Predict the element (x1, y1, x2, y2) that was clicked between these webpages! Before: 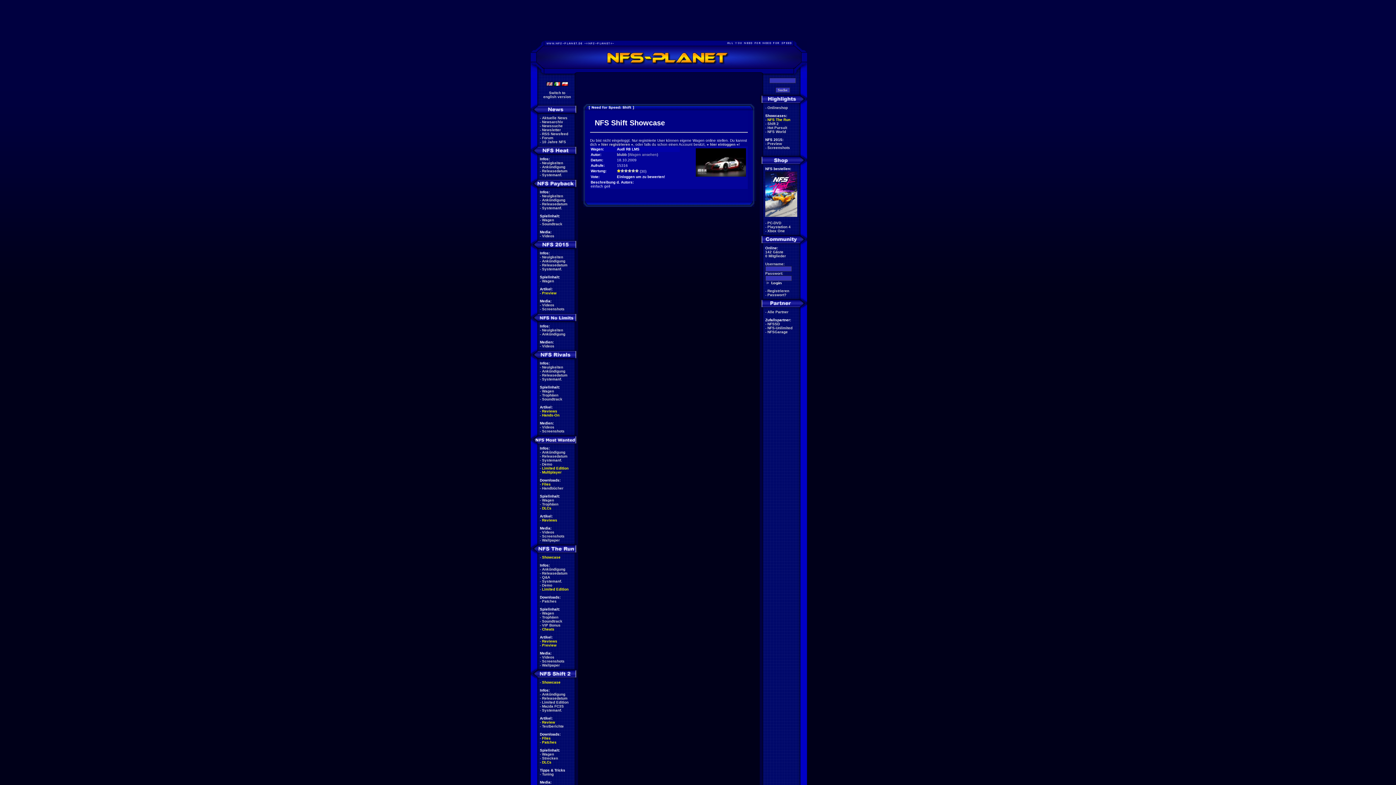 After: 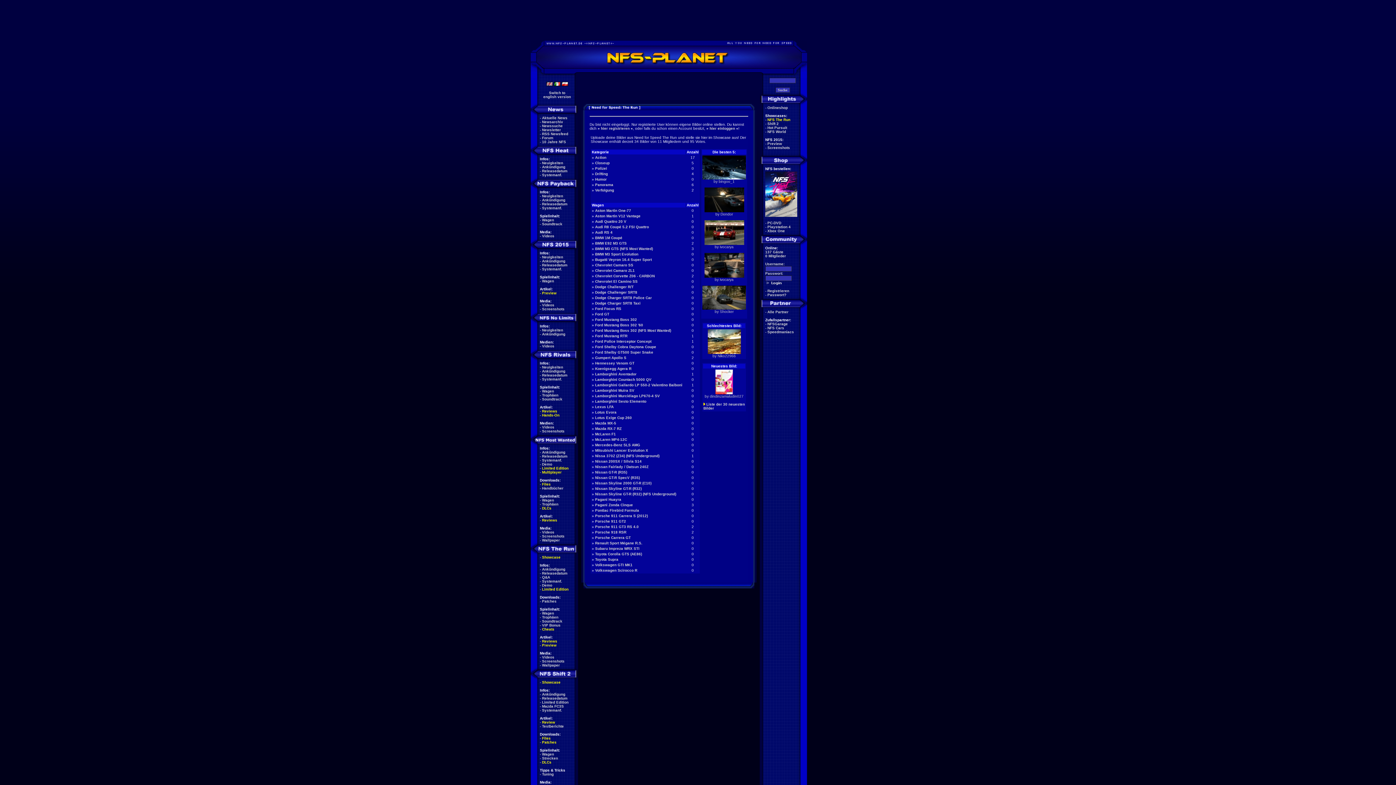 Action: bbox: (767, 117, 790, 121) label: NFS The Run